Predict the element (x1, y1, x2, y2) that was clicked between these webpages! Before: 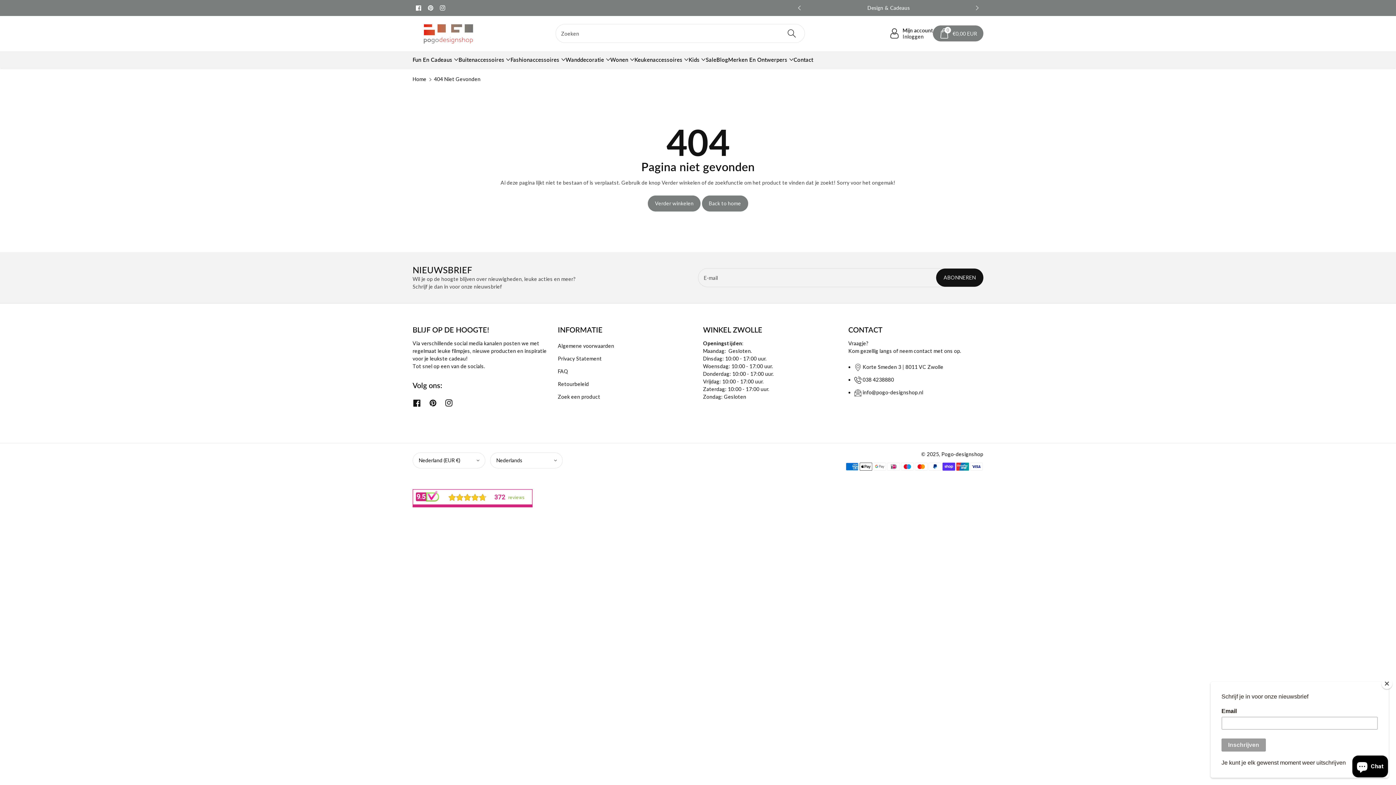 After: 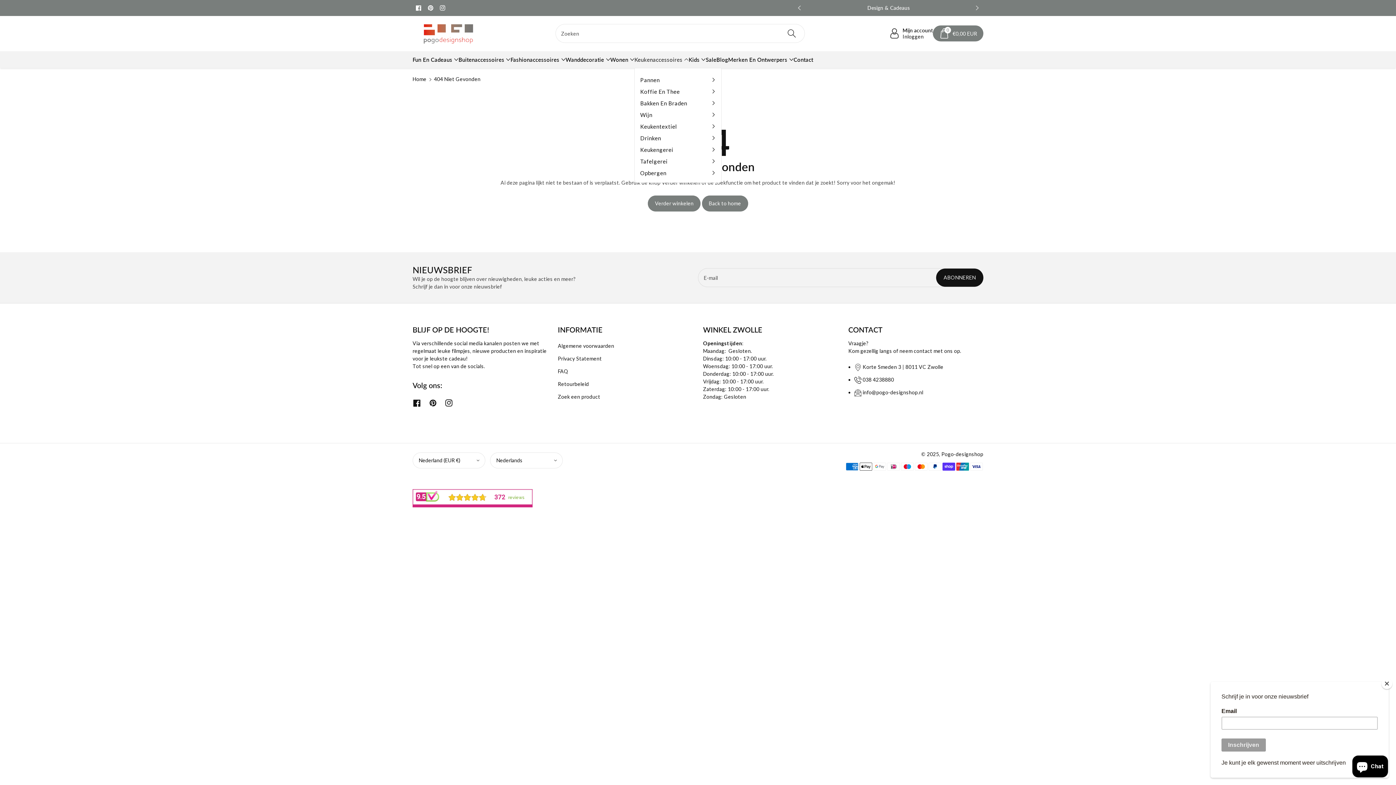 Action: label: Keukenaccessoires bbox: (634, 55, 688, 63)